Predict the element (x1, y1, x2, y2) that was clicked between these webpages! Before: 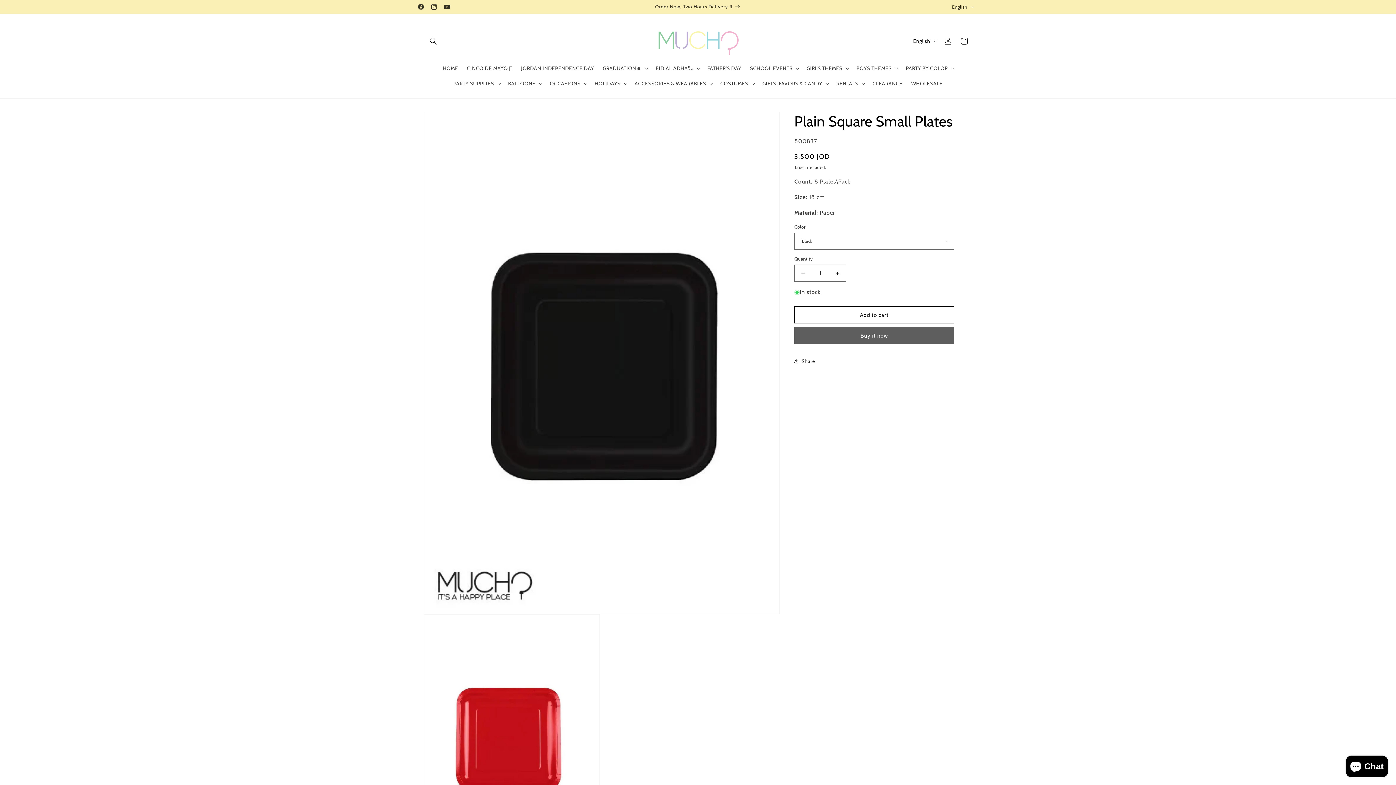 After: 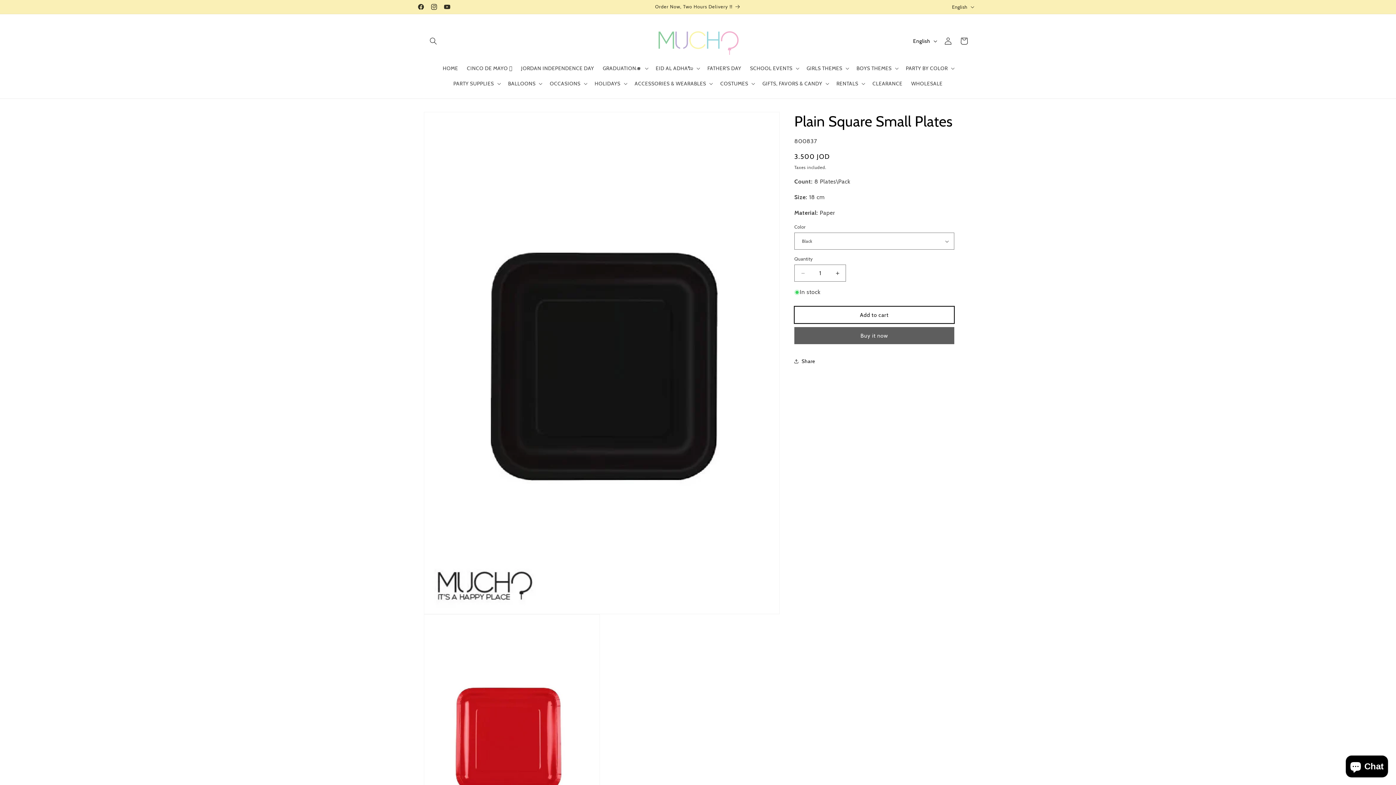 Action: label: Add to cart bbox: (794, 306, 954, 323)